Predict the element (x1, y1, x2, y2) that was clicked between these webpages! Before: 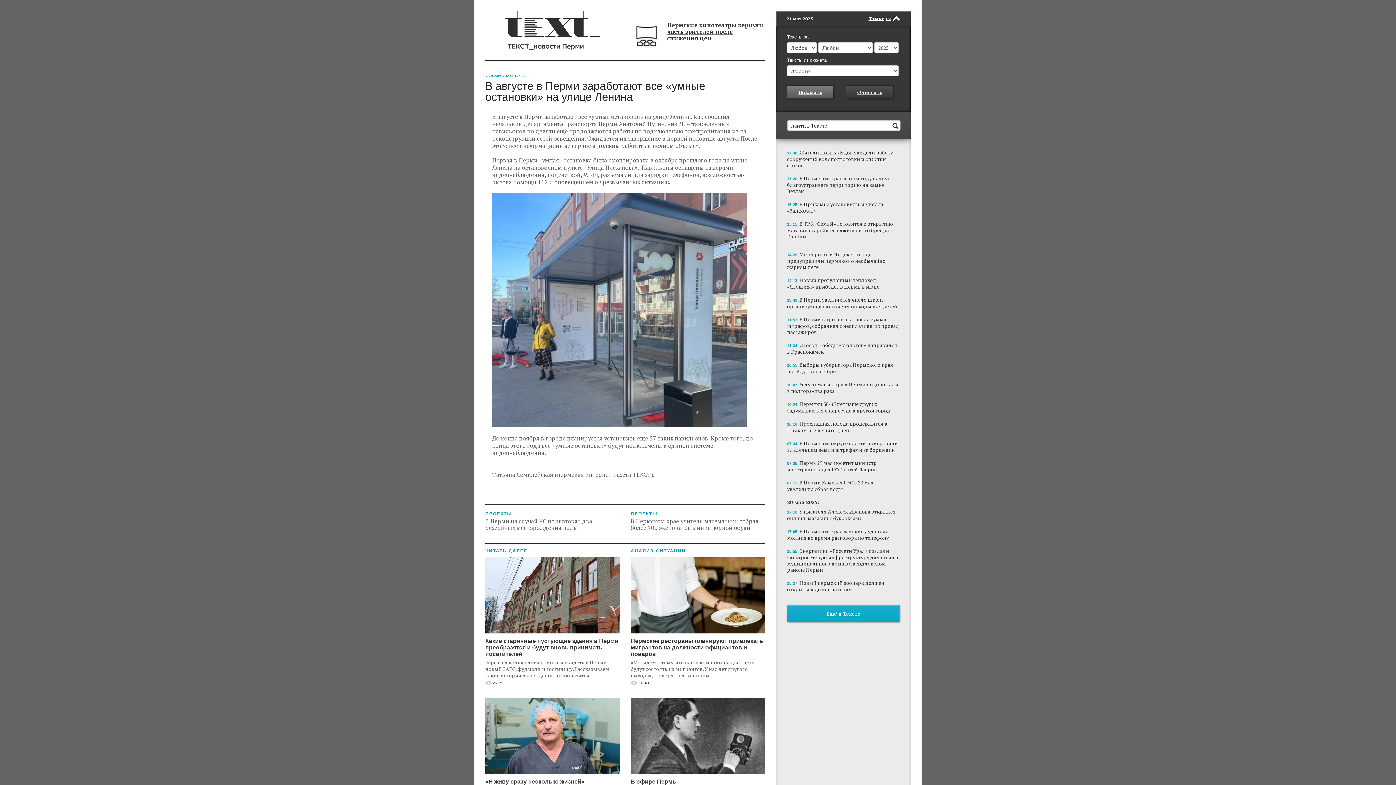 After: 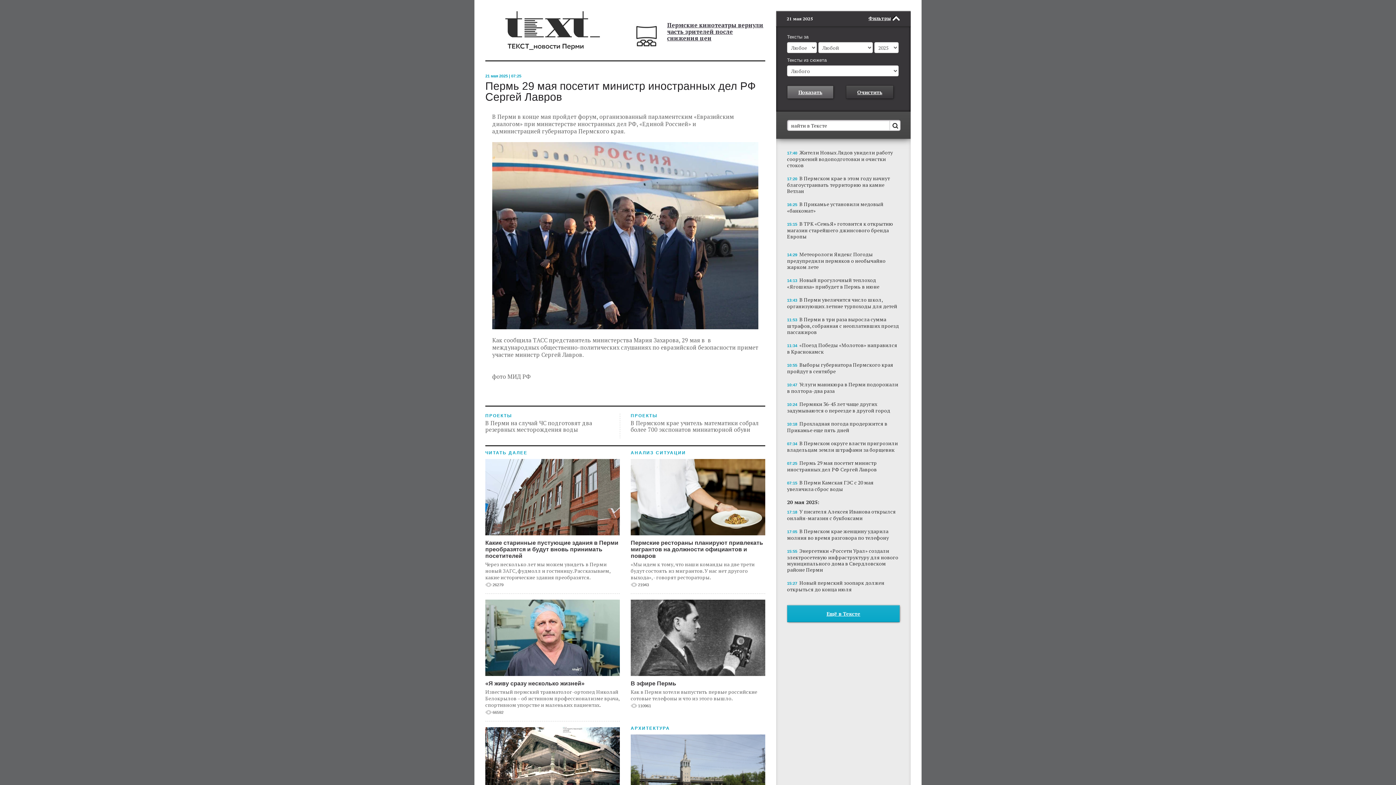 Action: bbox: (787, 459, 900, 472) label: 07:25 Пермь 29 мая посетит министр иностранных дел РФ Сергей Лавров